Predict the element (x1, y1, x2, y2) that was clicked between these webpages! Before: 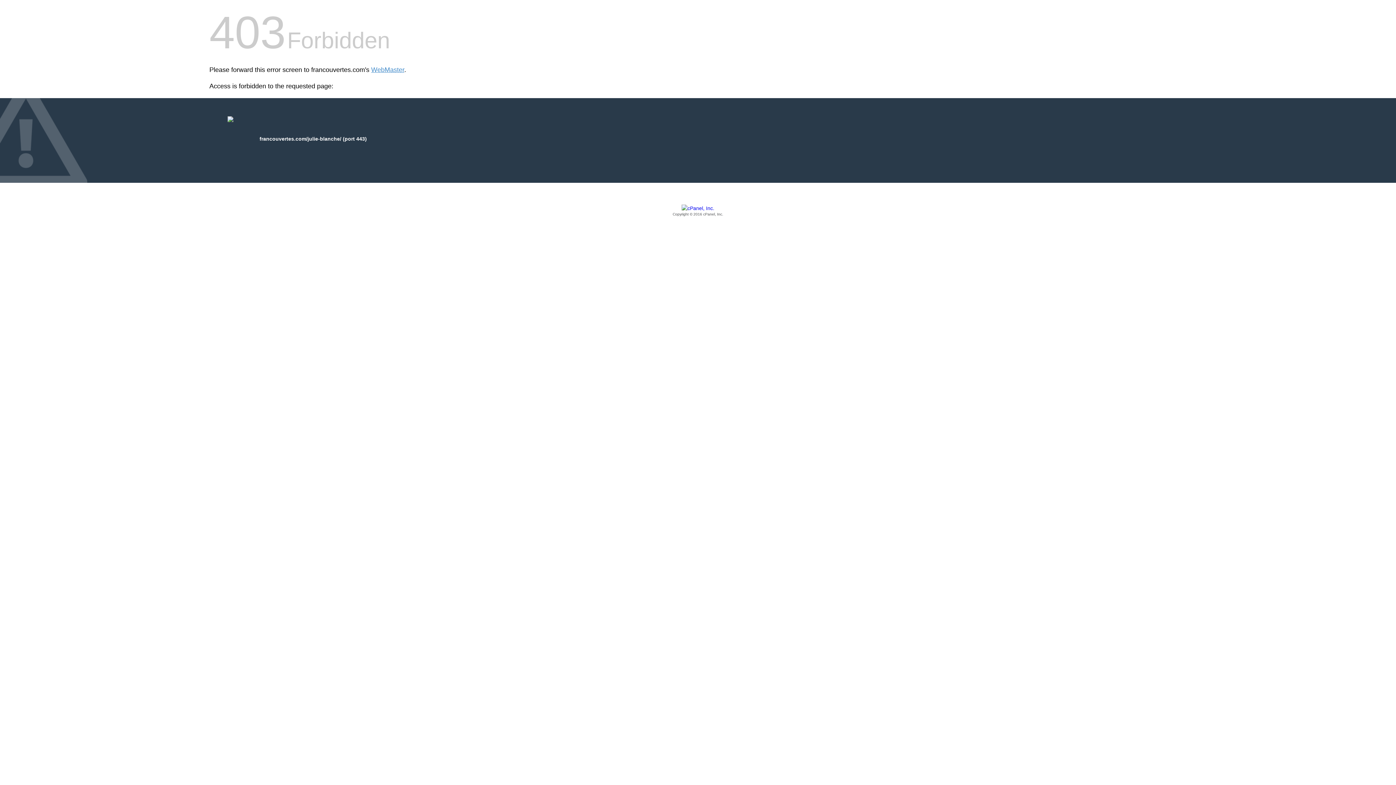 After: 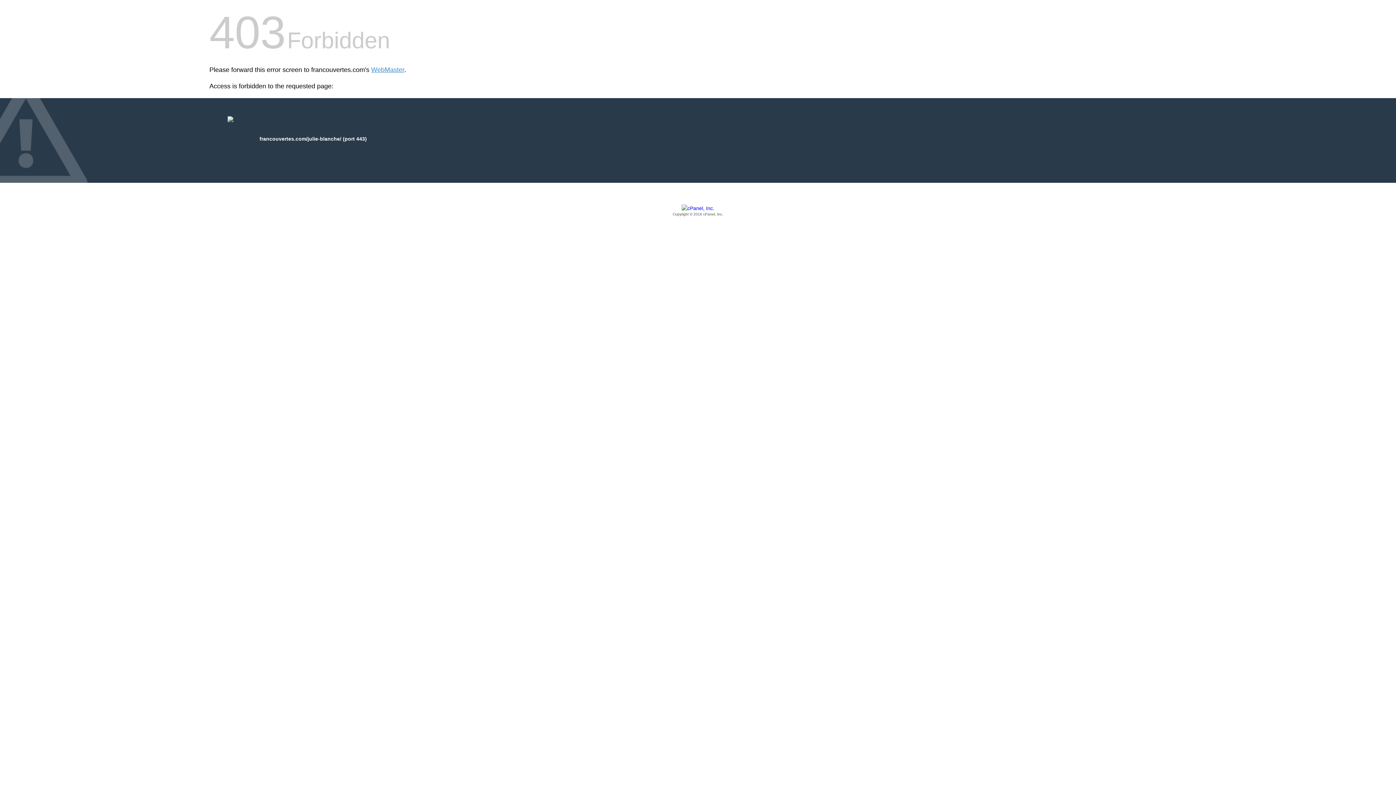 Action: label: Copyright © 2016 cPanel, Inc. bbox: (209, 205, 1186, 217)